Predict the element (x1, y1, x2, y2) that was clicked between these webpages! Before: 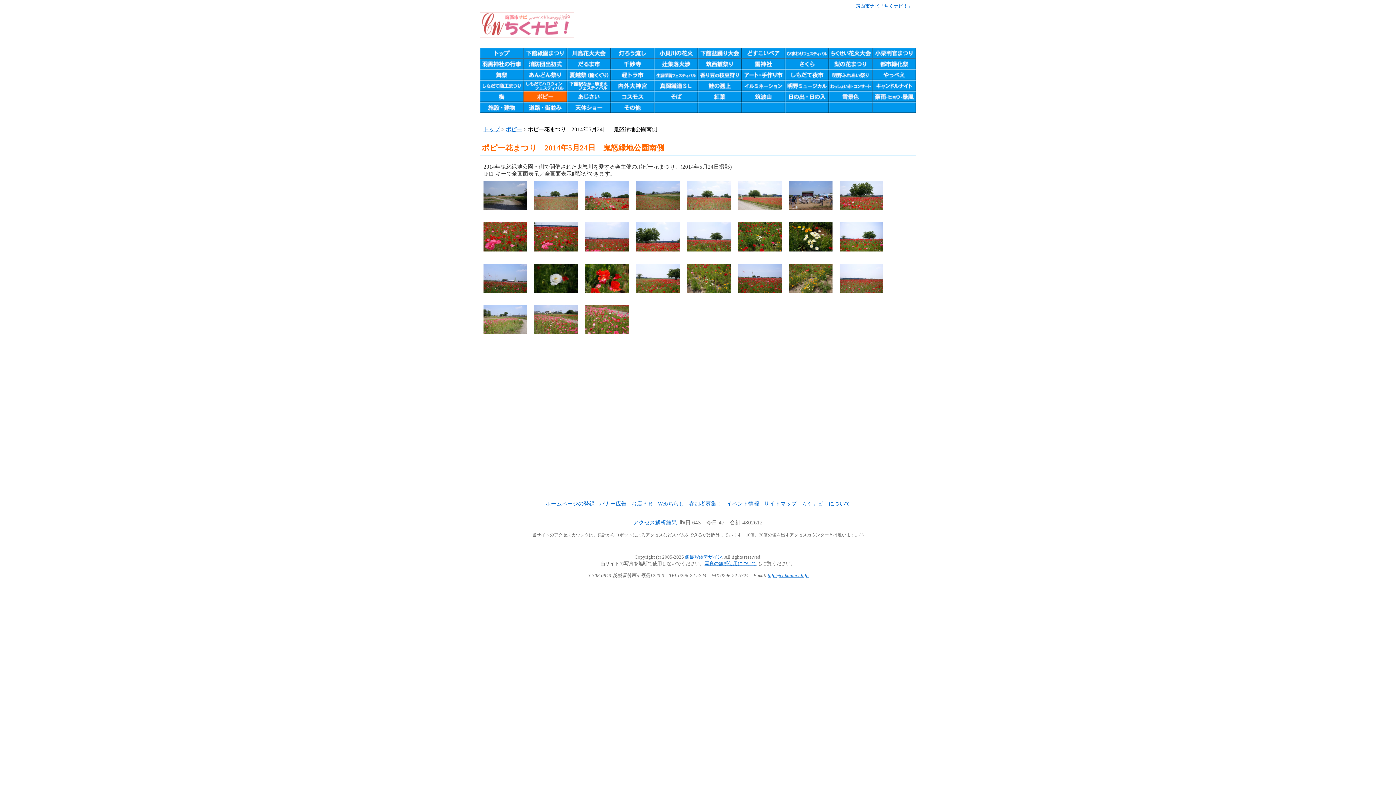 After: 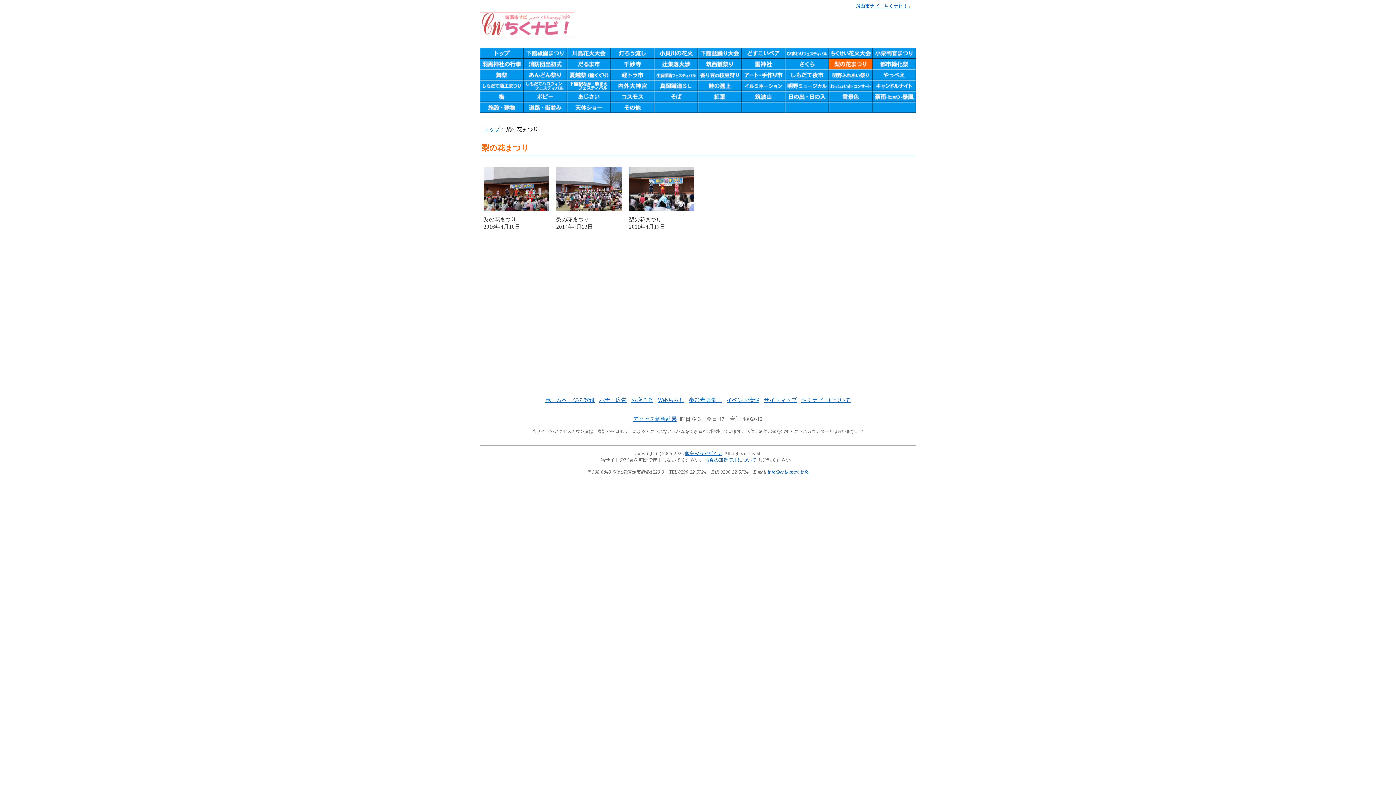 Action: bbox: (829, 58, 872, 69)